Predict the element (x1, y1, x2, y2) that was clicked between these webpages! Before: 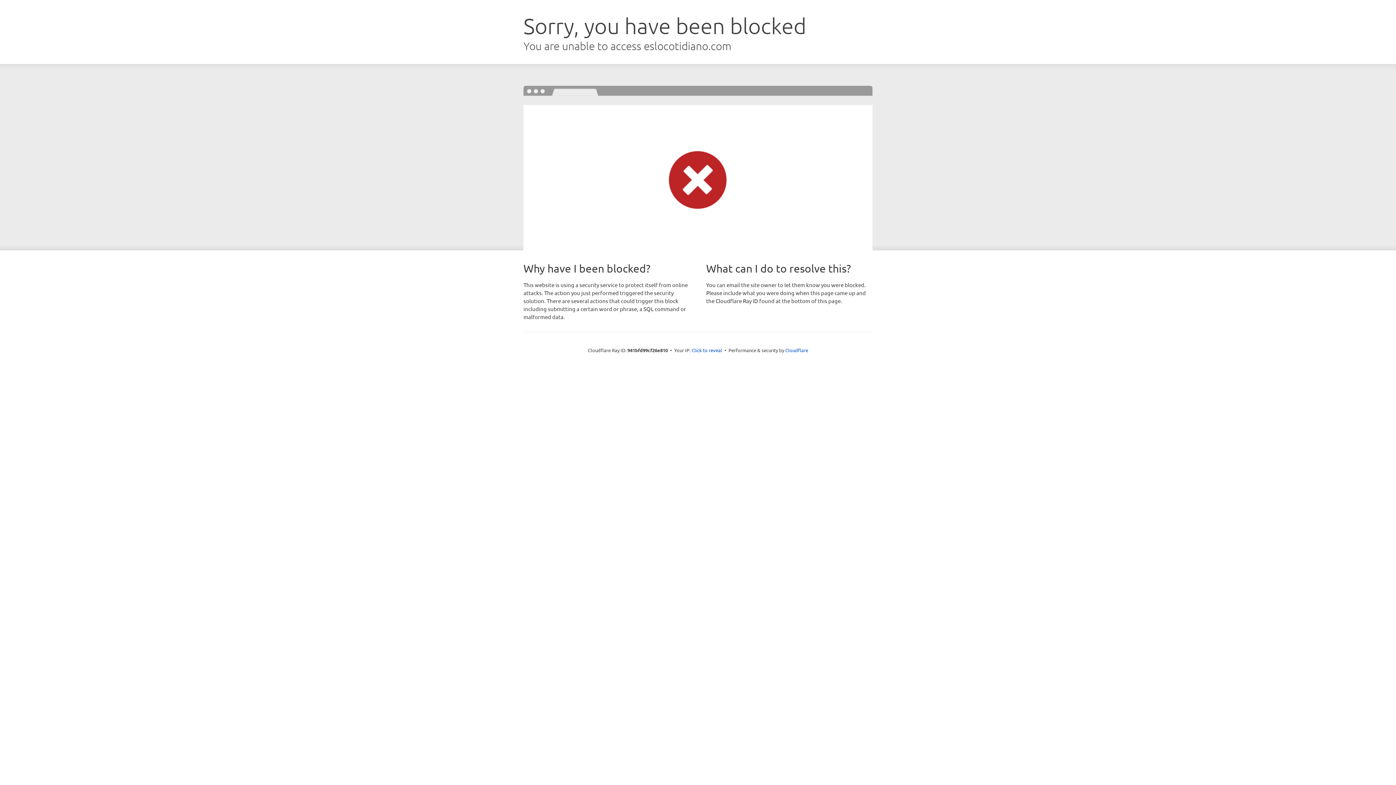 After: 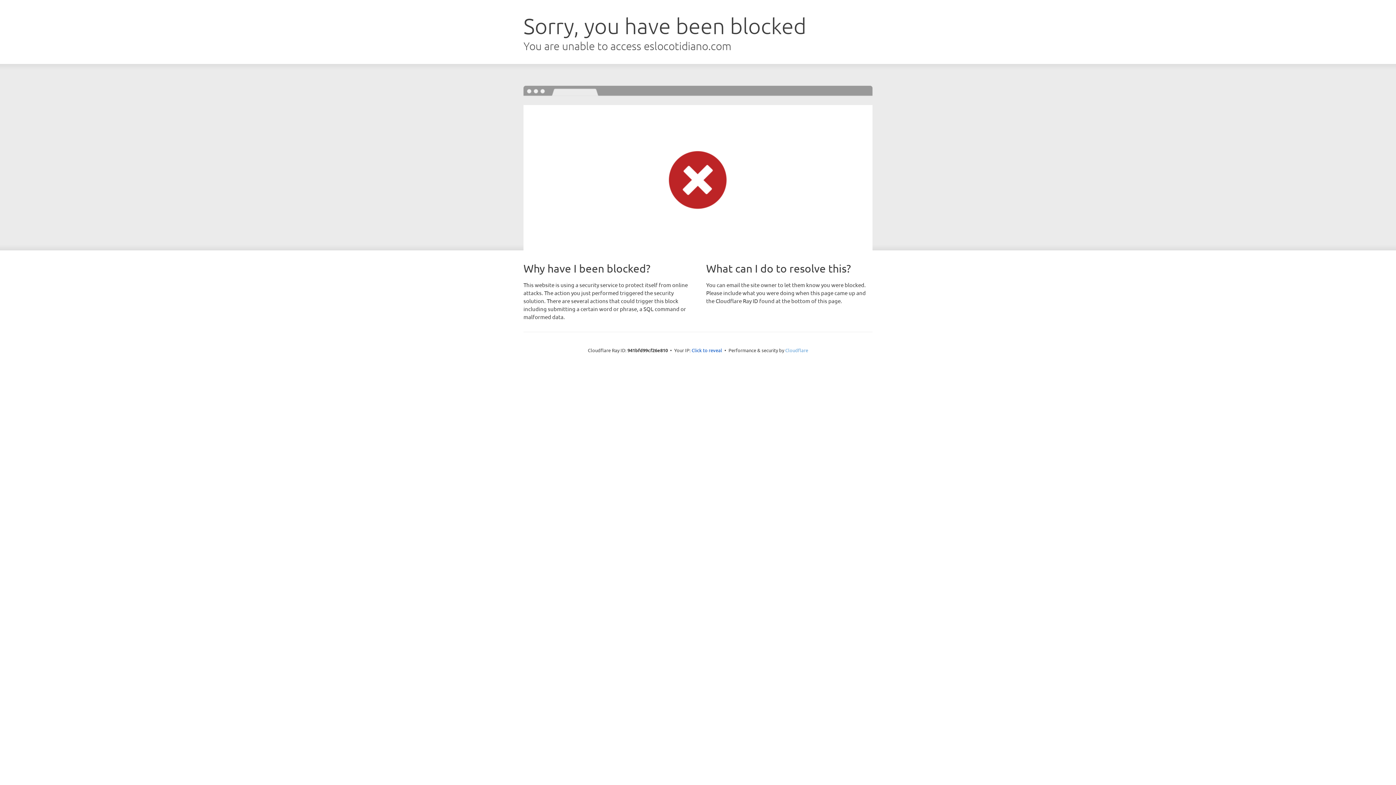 Action: label: Cloudflare bbox: (785, 347, 808, 353)